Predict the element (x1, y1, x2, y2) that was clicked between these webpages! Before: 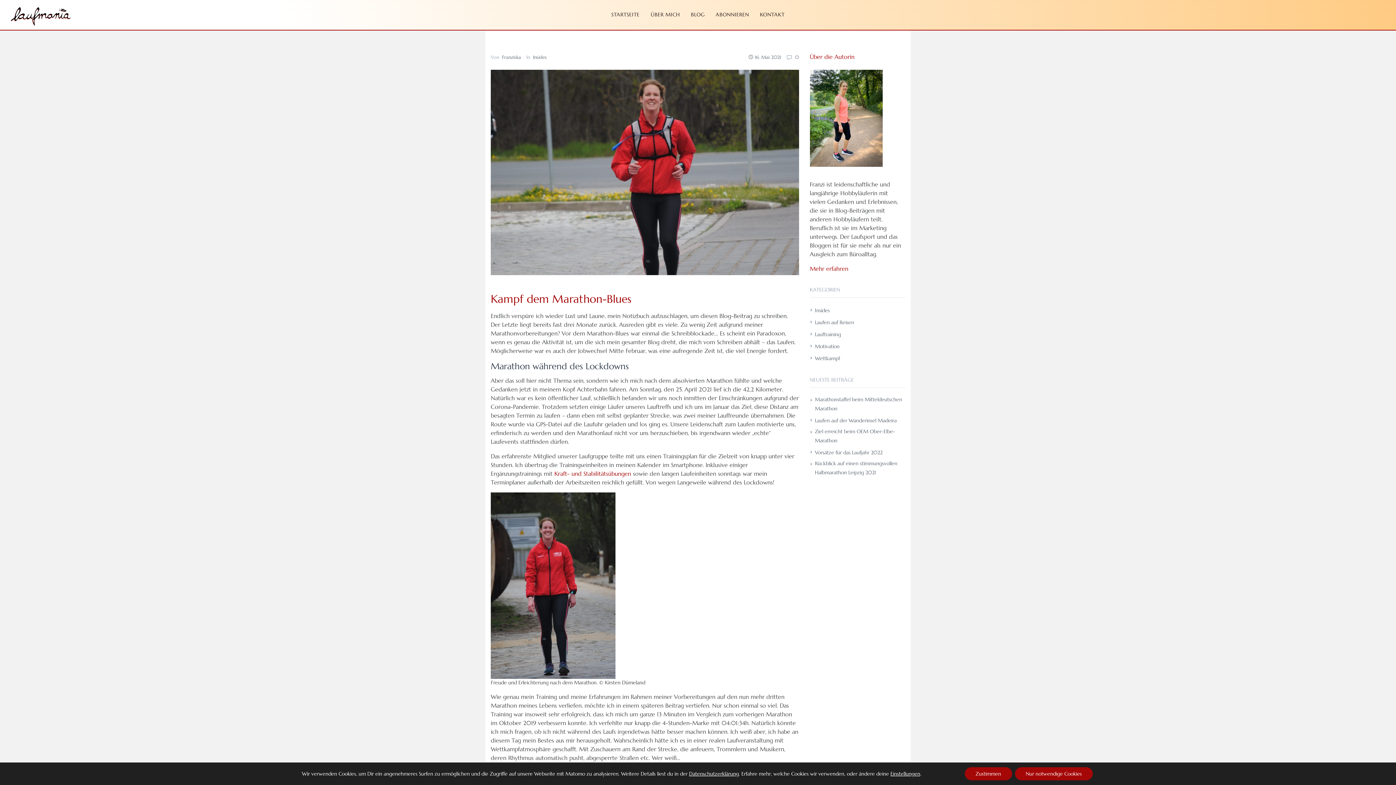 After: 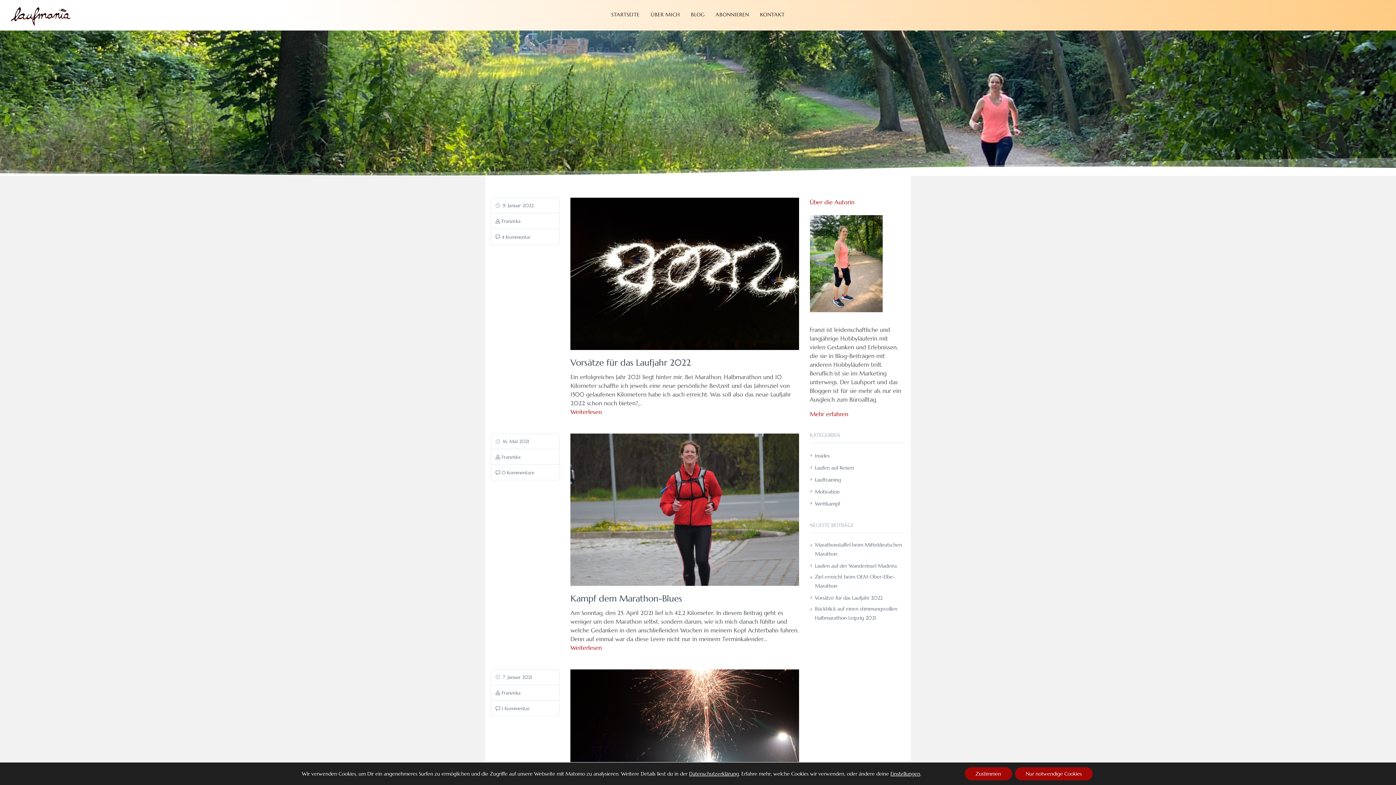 Action: label: Insides bbox: (815, 306, 830, 315)